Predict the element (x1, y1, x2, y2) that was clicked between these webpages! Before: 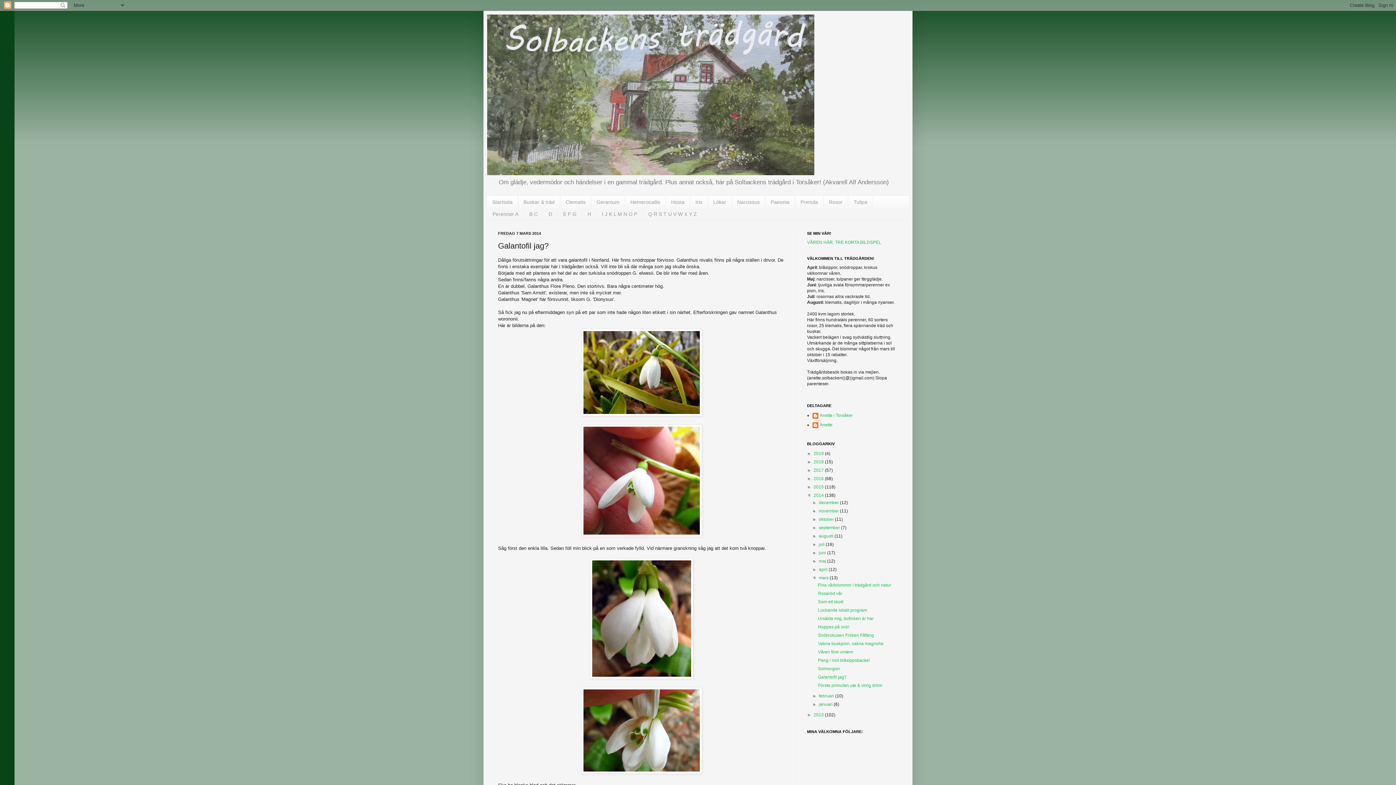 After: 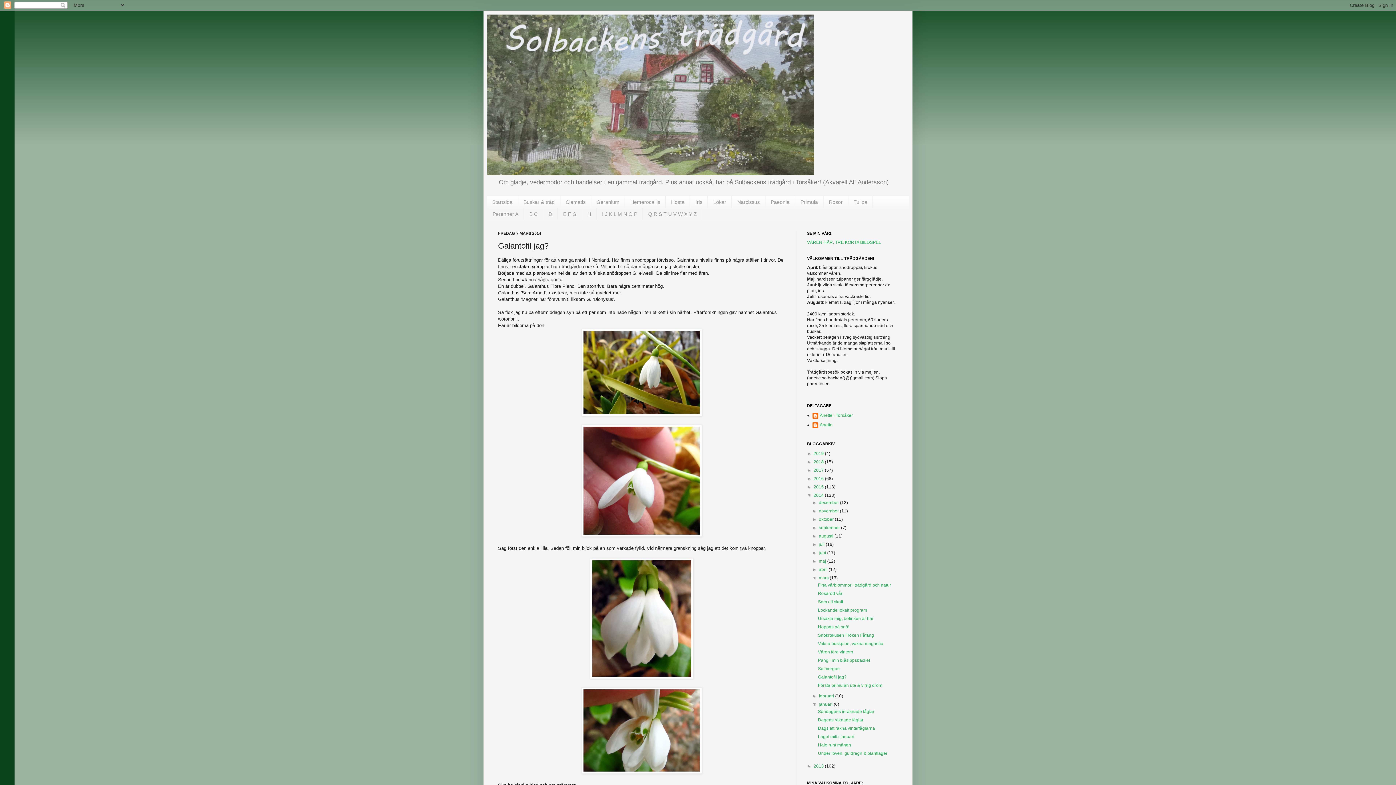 Action: bbox: (812, 702, 819, 707) label: ►  